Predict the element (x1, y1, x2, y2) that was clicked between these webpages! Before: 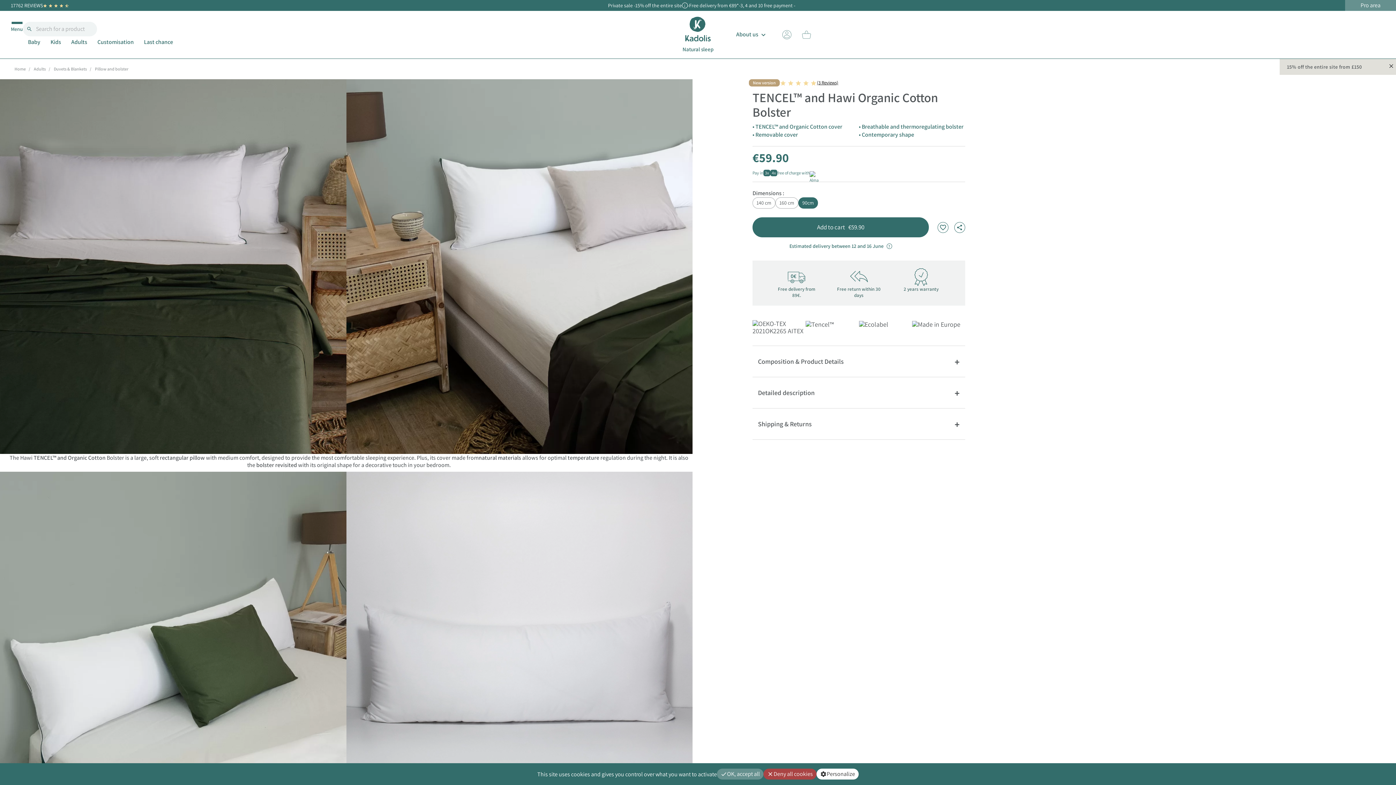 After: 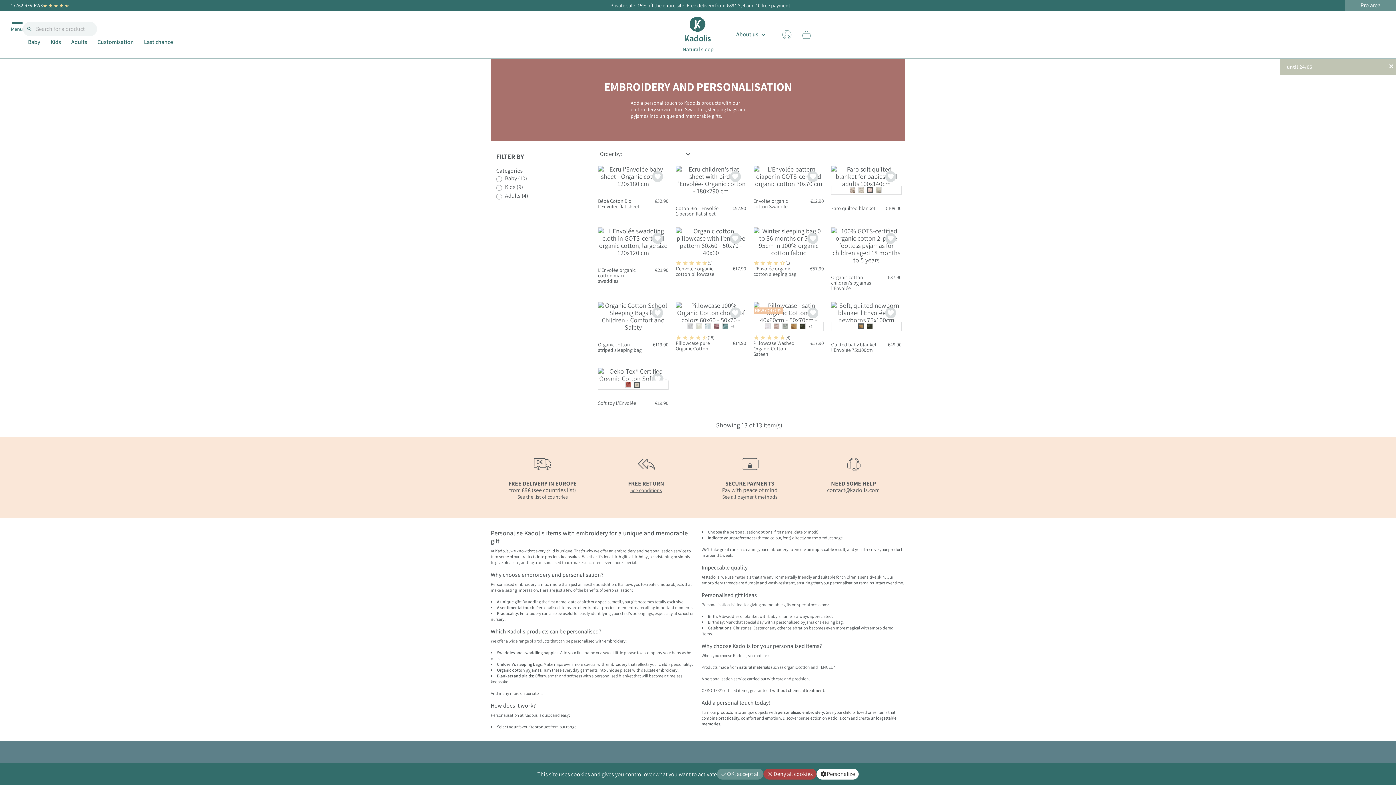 Action: label: Customisation bbox: (92, 36, 138, 47)